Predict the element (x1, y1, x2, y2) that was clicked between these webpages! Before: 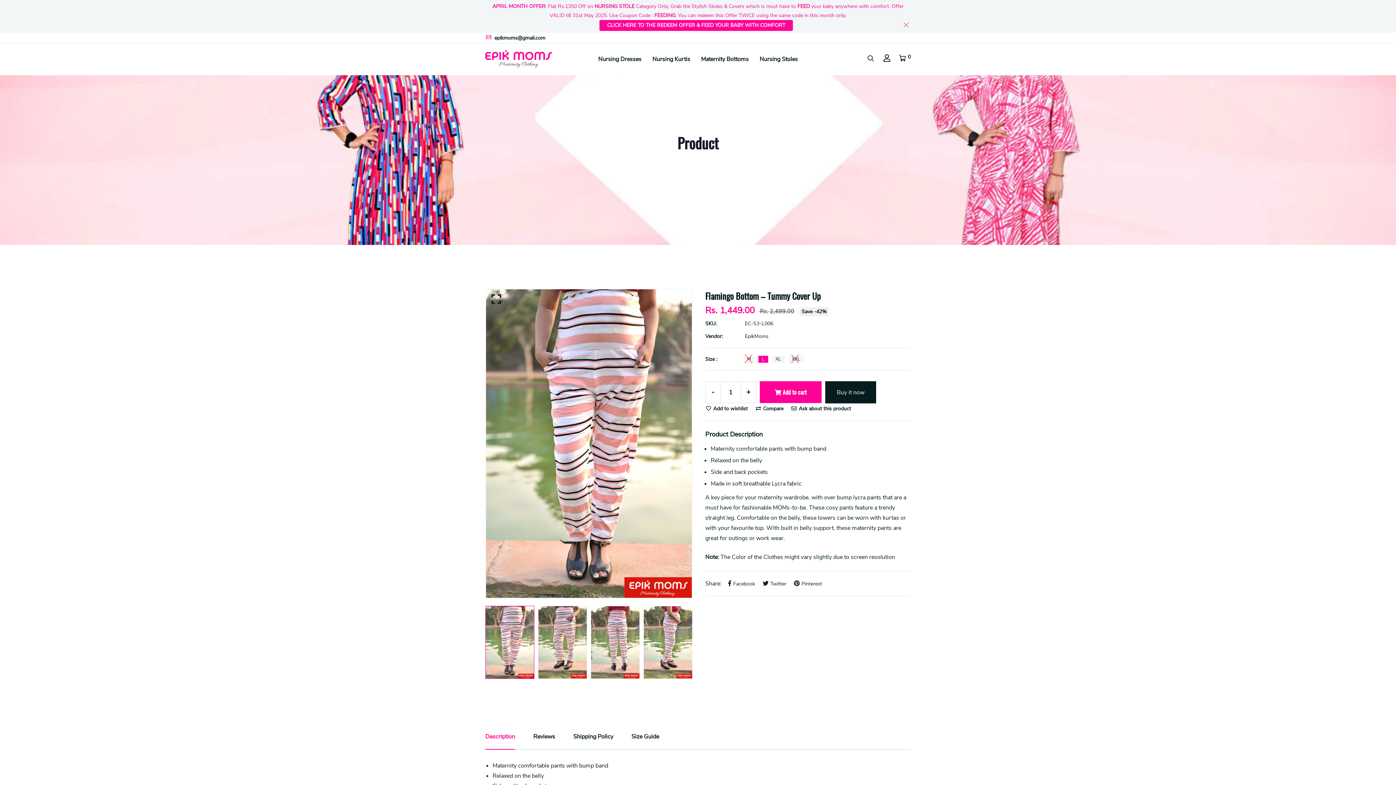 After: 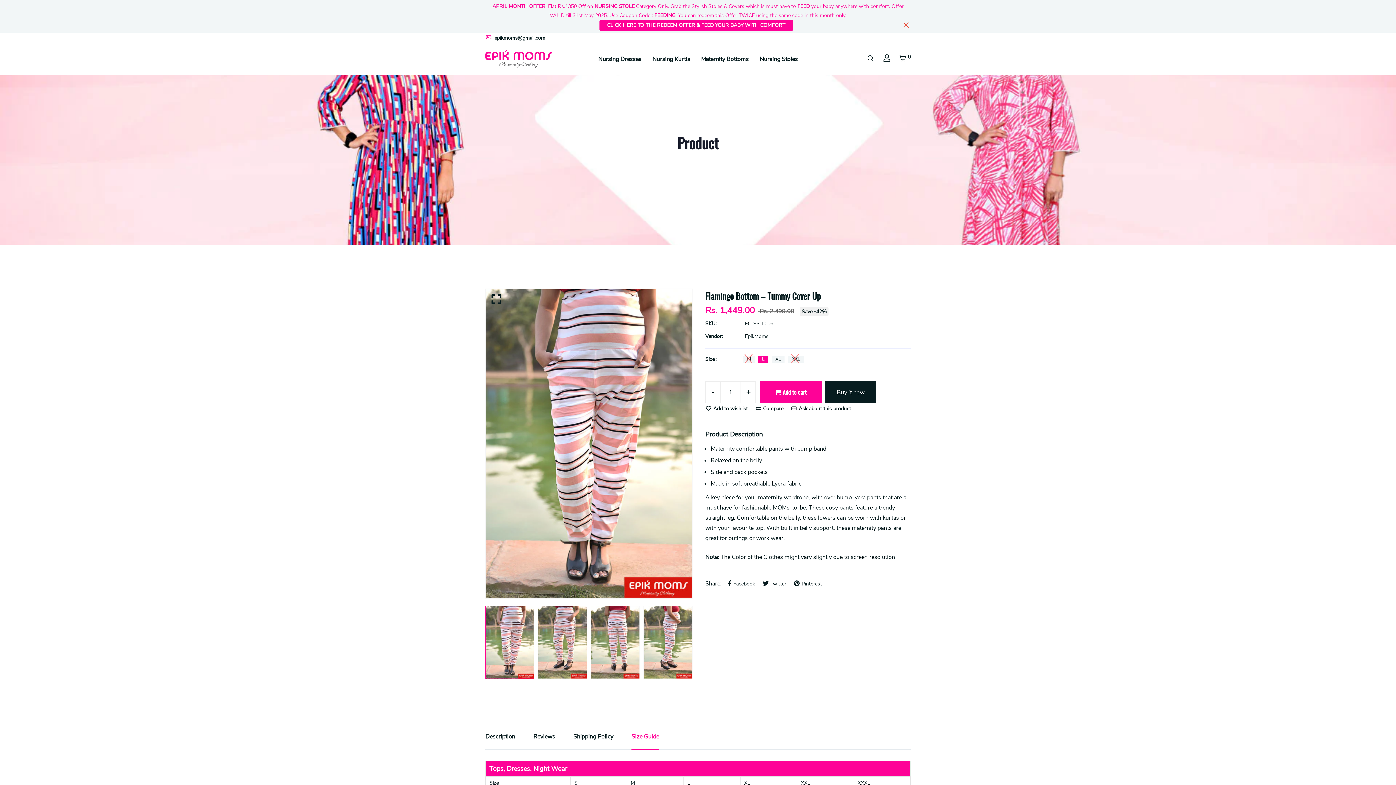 Action: bbox: (631, 724, 659, 749) label: Size Guide